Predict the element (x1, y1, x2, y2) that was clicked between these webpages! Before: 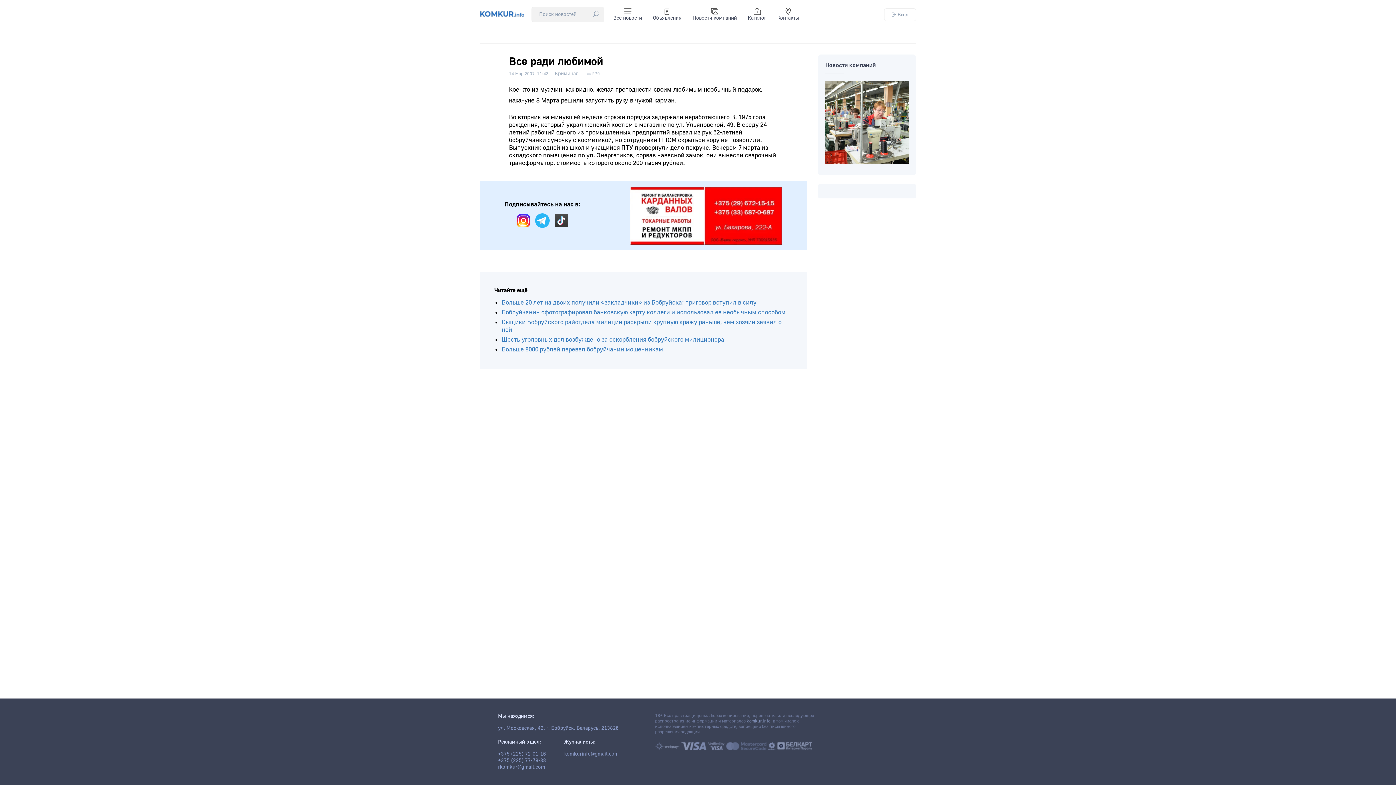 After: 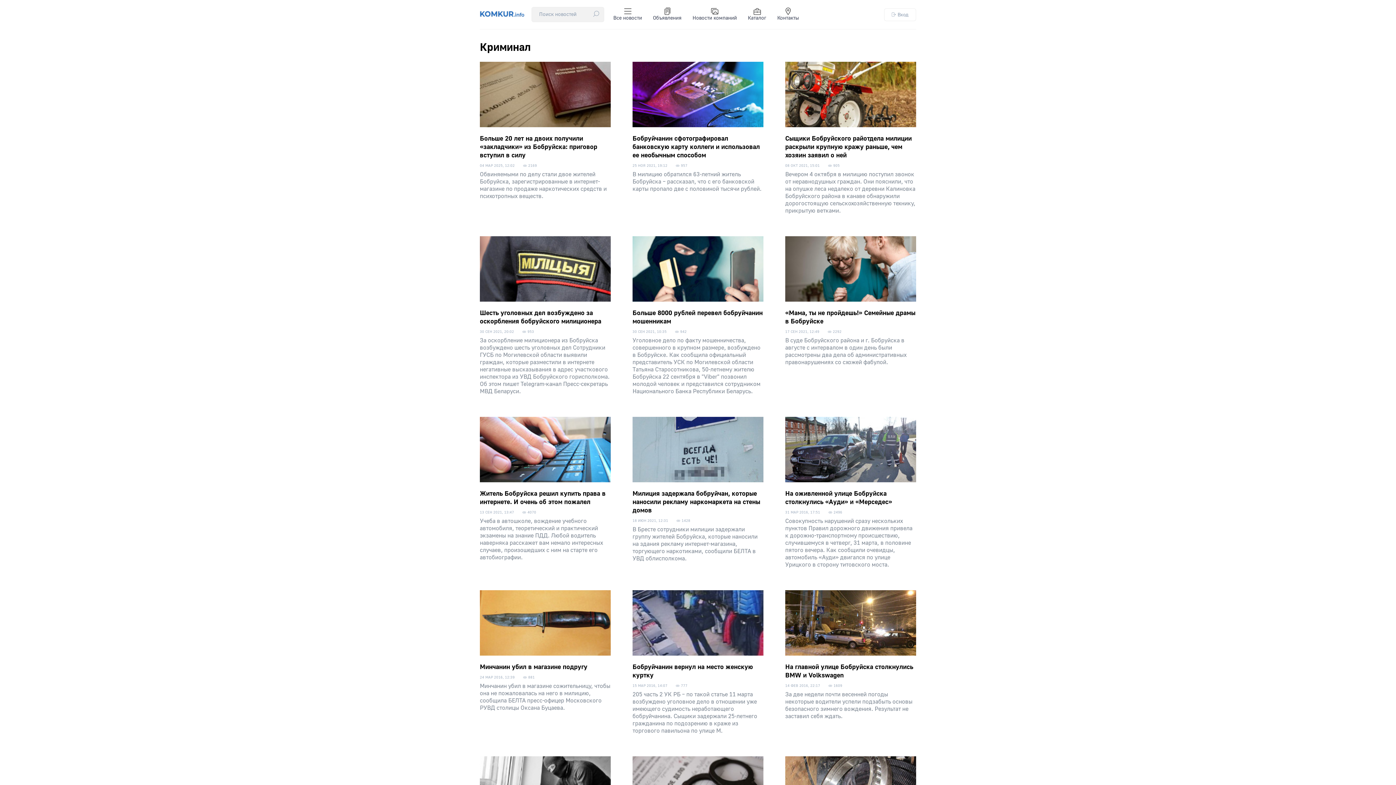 Action: label: Криминал bbox: (554, 70, 578, 77)